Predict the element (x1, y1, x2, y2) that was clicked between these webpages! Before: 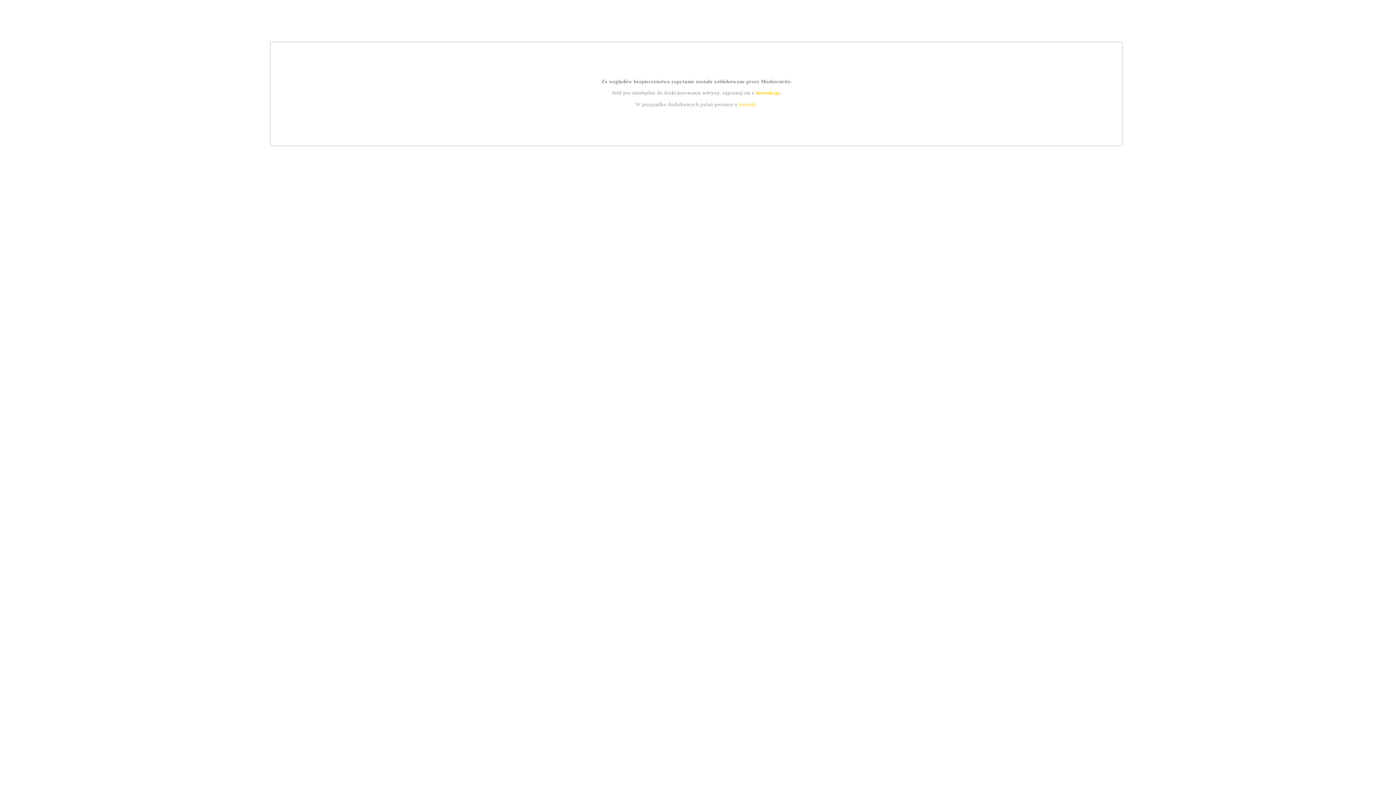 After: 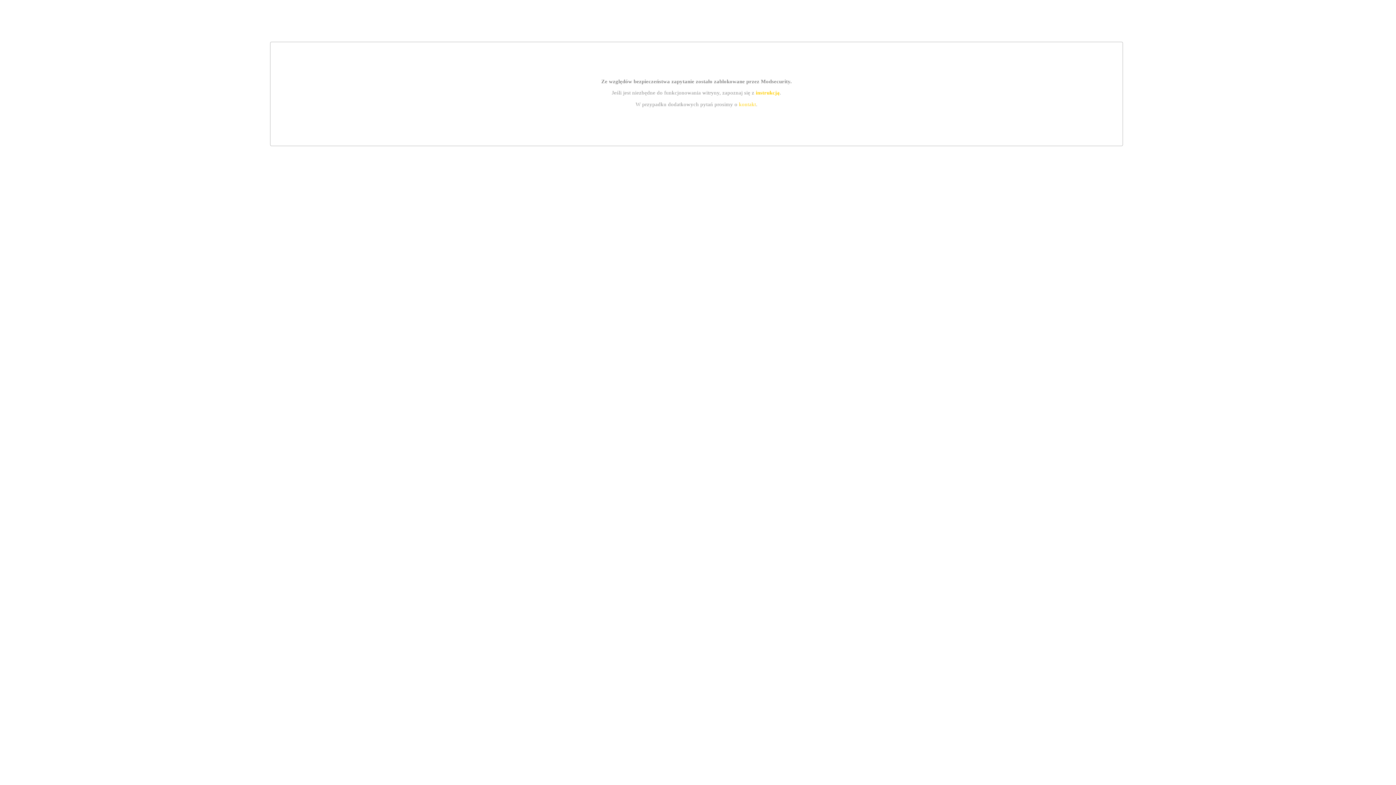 Action: label: kontakt bbox: (739, 101, 756, 107)